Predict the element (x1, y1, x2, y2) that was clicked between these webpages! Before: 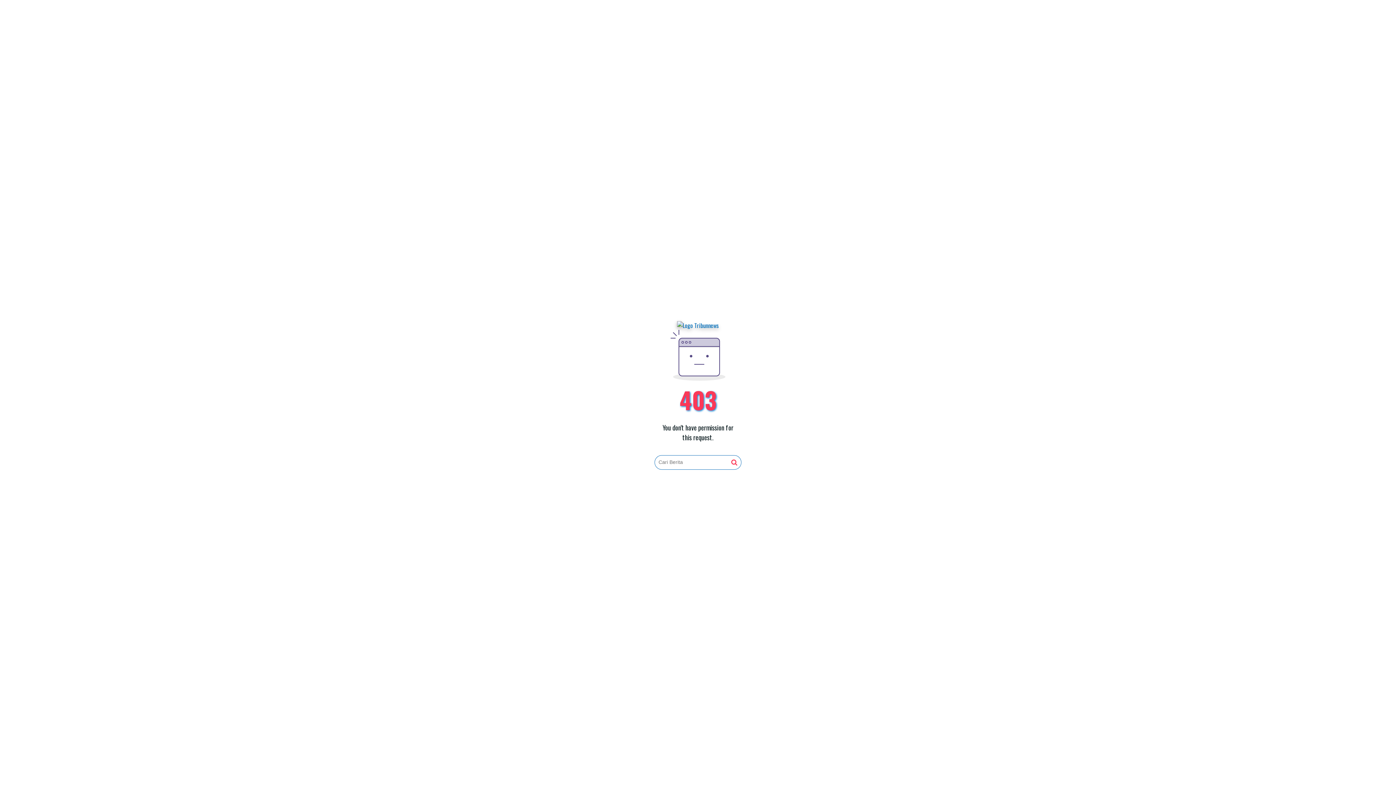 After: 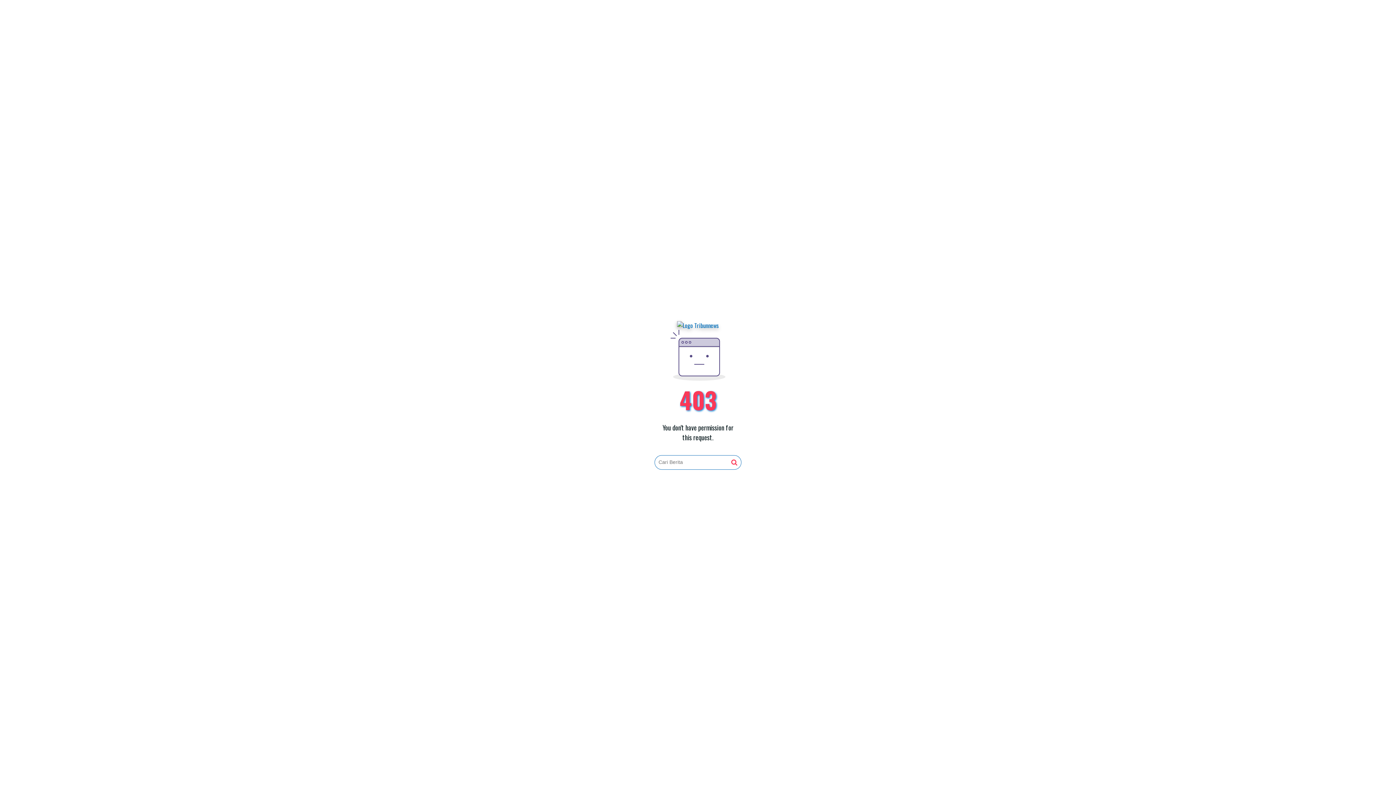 Action: bbox: (731, 459, 737, 466)